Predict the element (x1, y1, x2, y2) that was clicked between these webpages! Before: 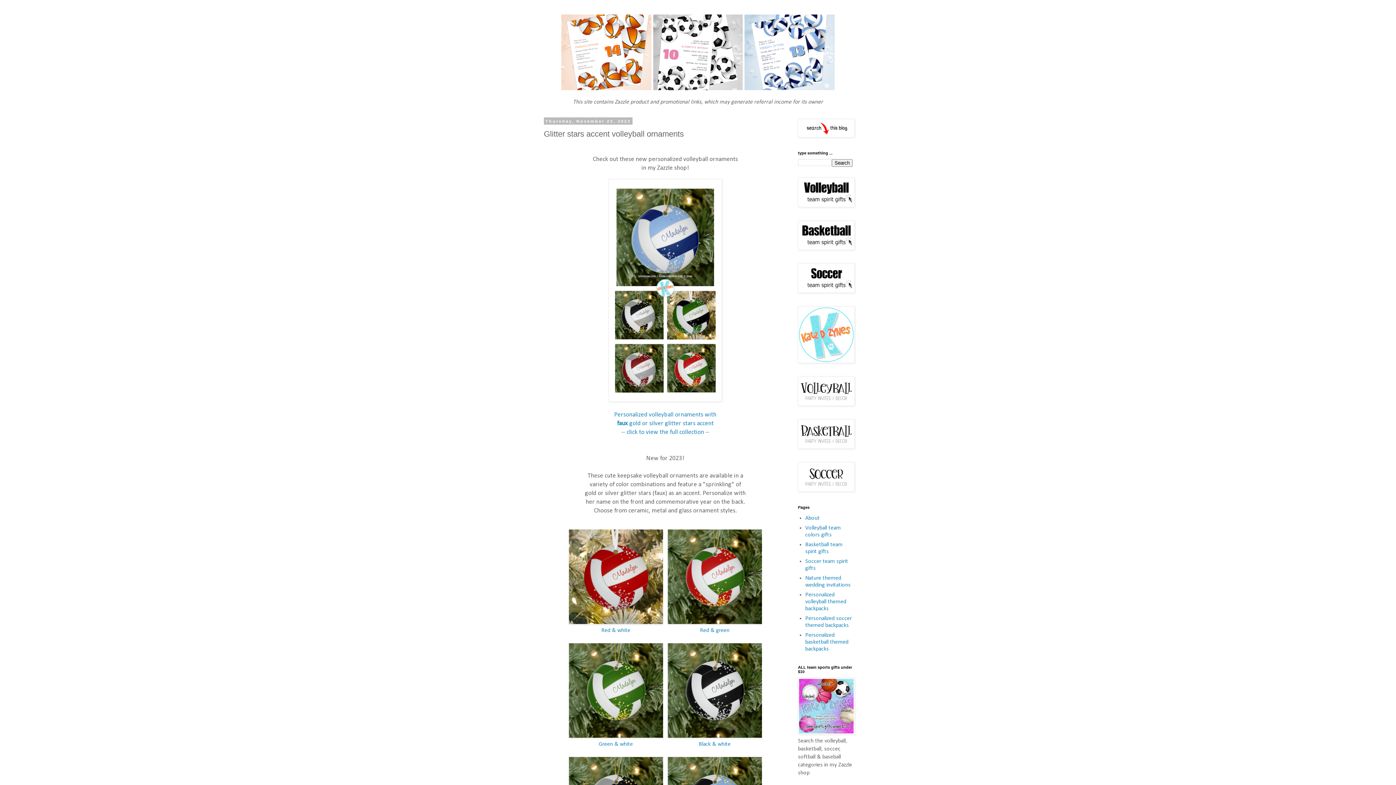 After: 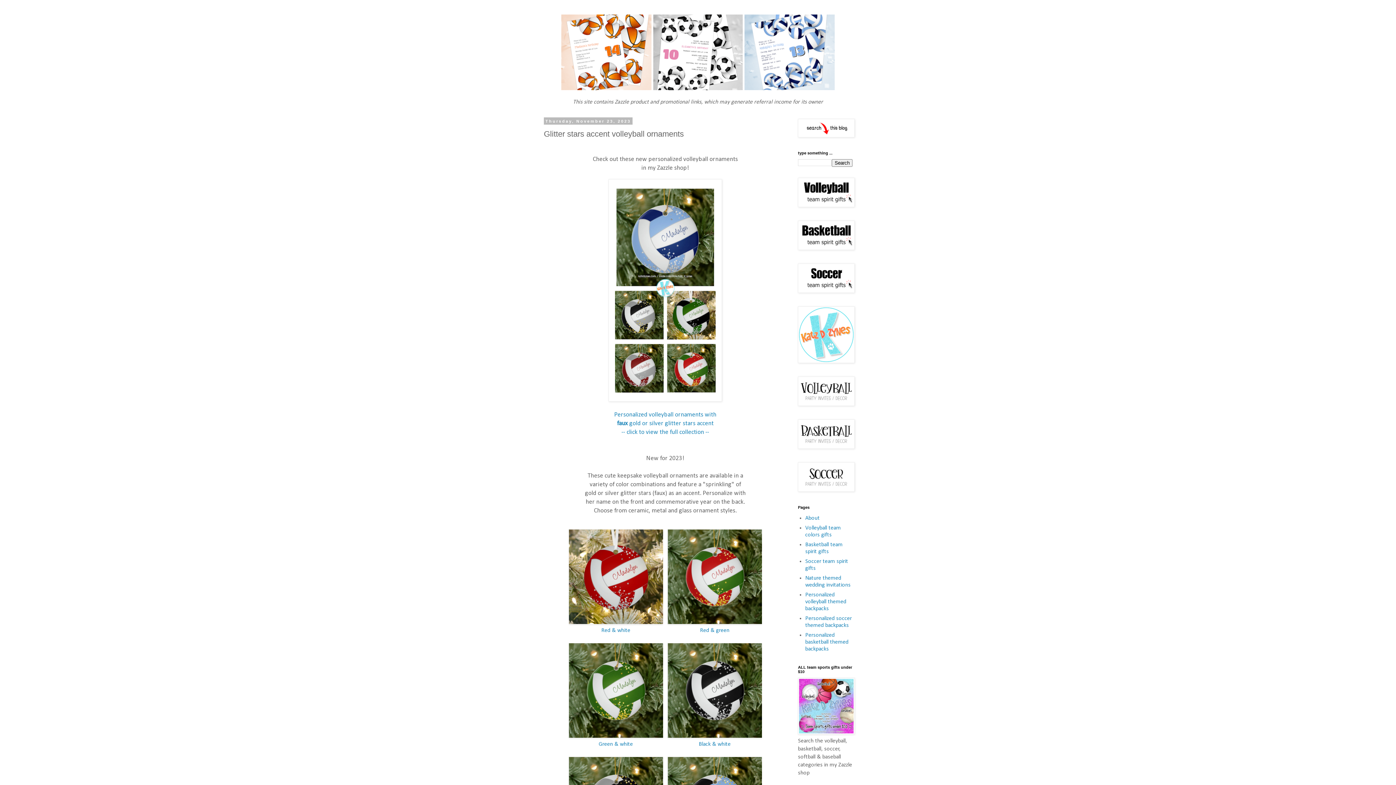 Action: bbox: (667, 734, 762, 740)